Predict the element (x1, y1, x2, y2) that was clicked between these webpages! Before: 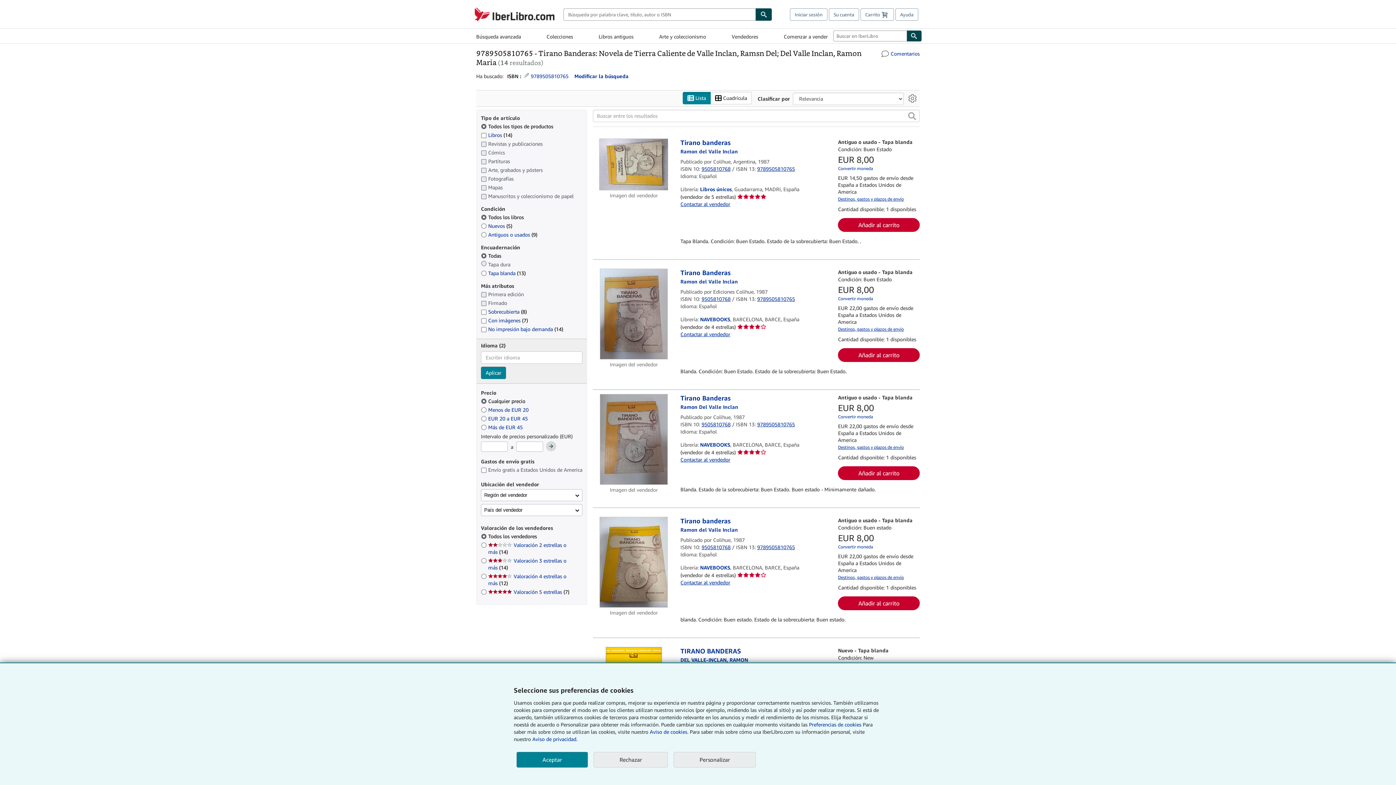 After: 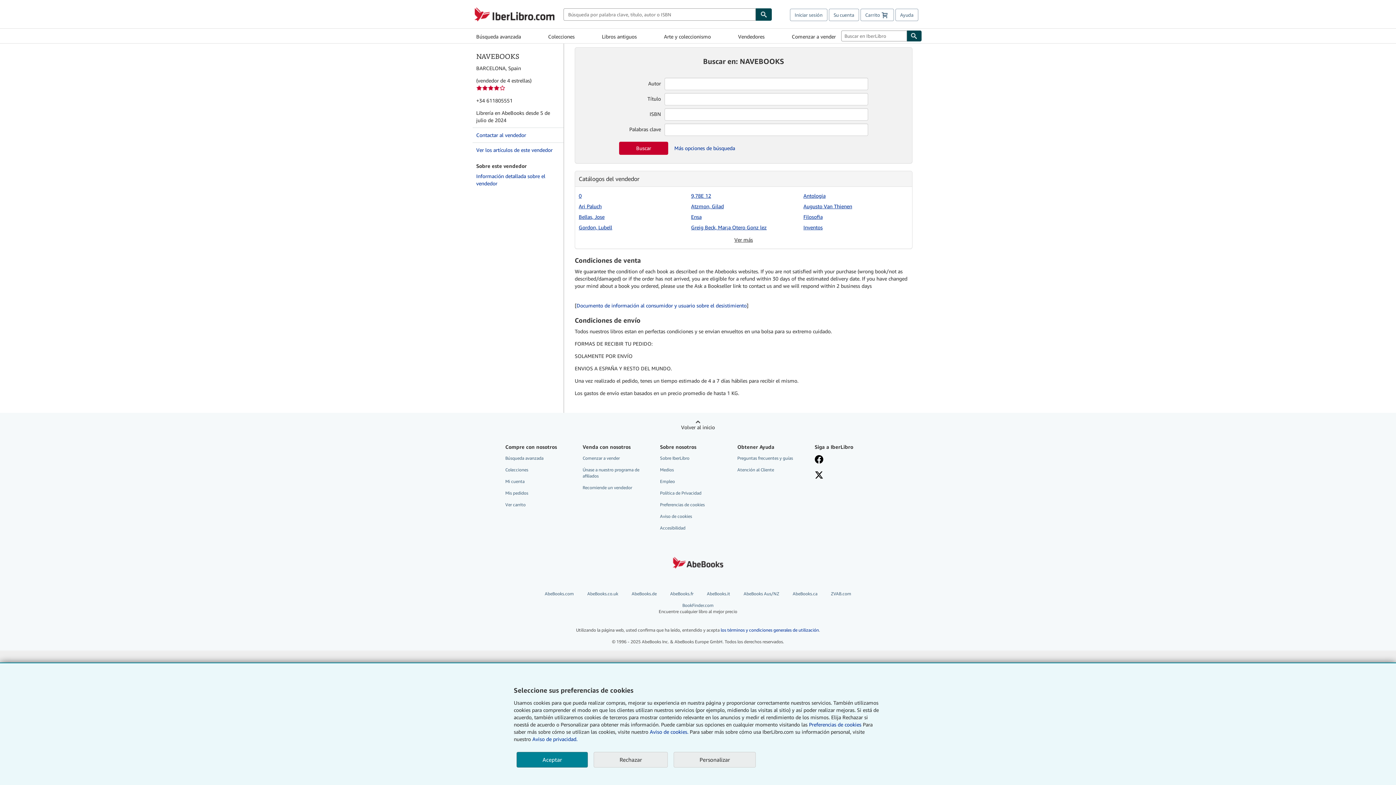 Action: bbox: (700, 316, 730, 322) label: NAVEBOOKS